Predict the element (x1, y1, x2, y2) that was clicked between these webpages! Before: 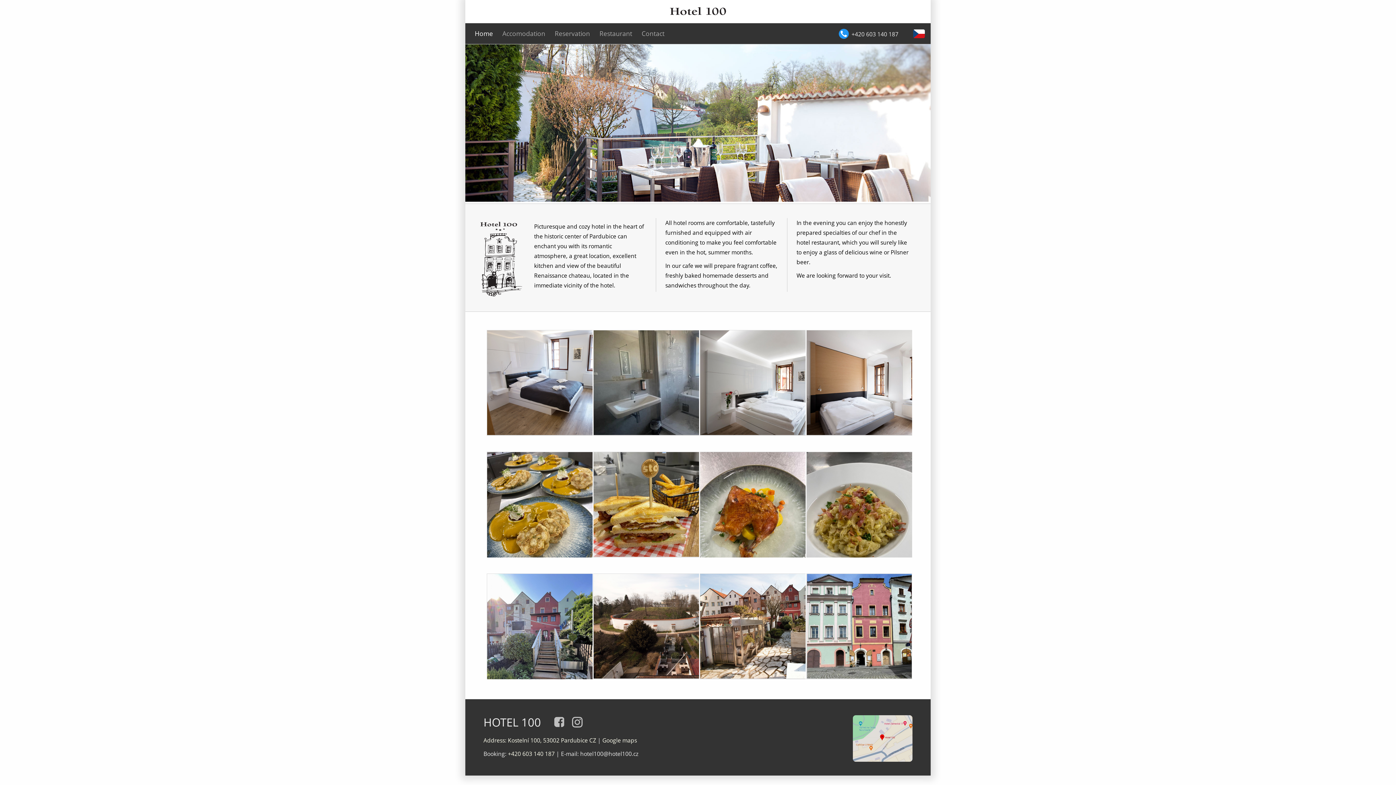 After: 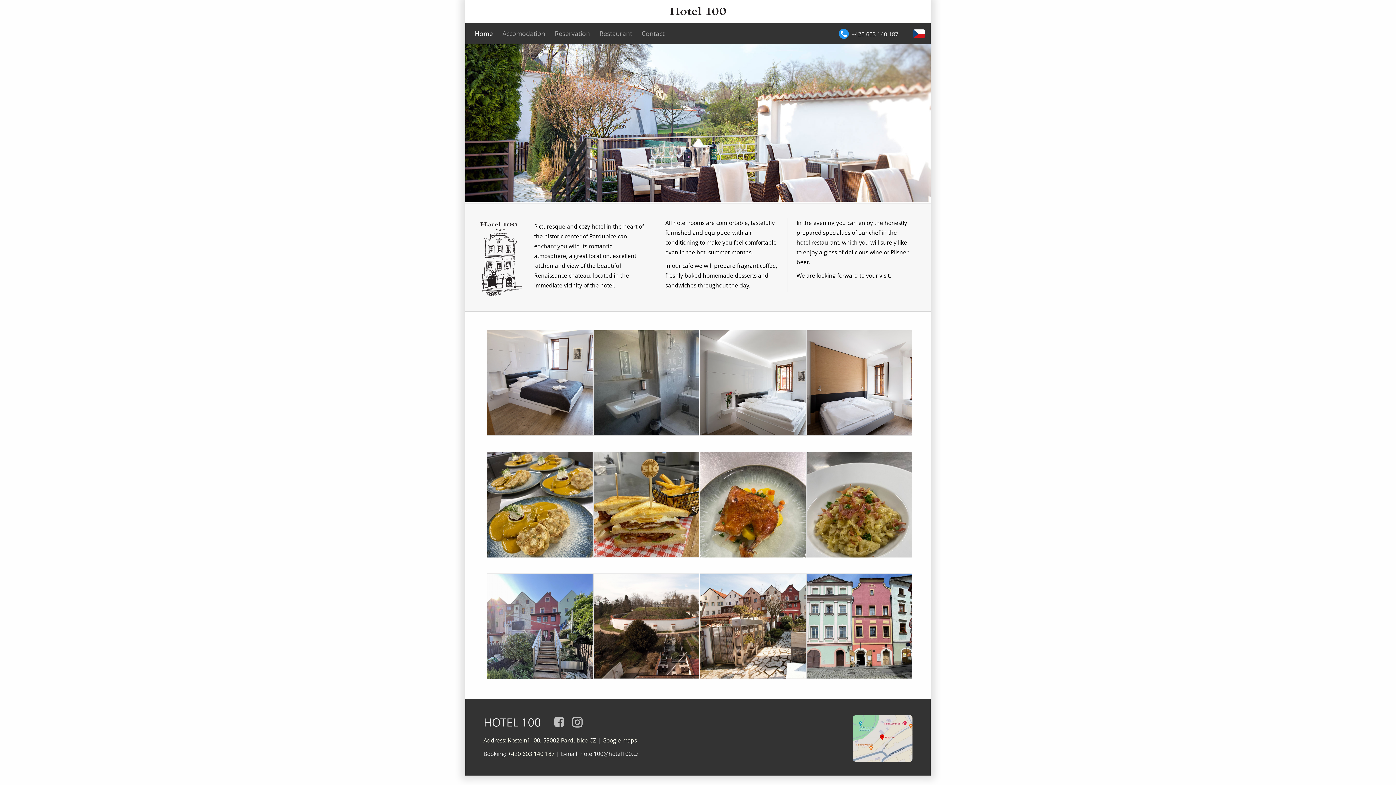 Action: bbox: (465, 0, 930, 23)